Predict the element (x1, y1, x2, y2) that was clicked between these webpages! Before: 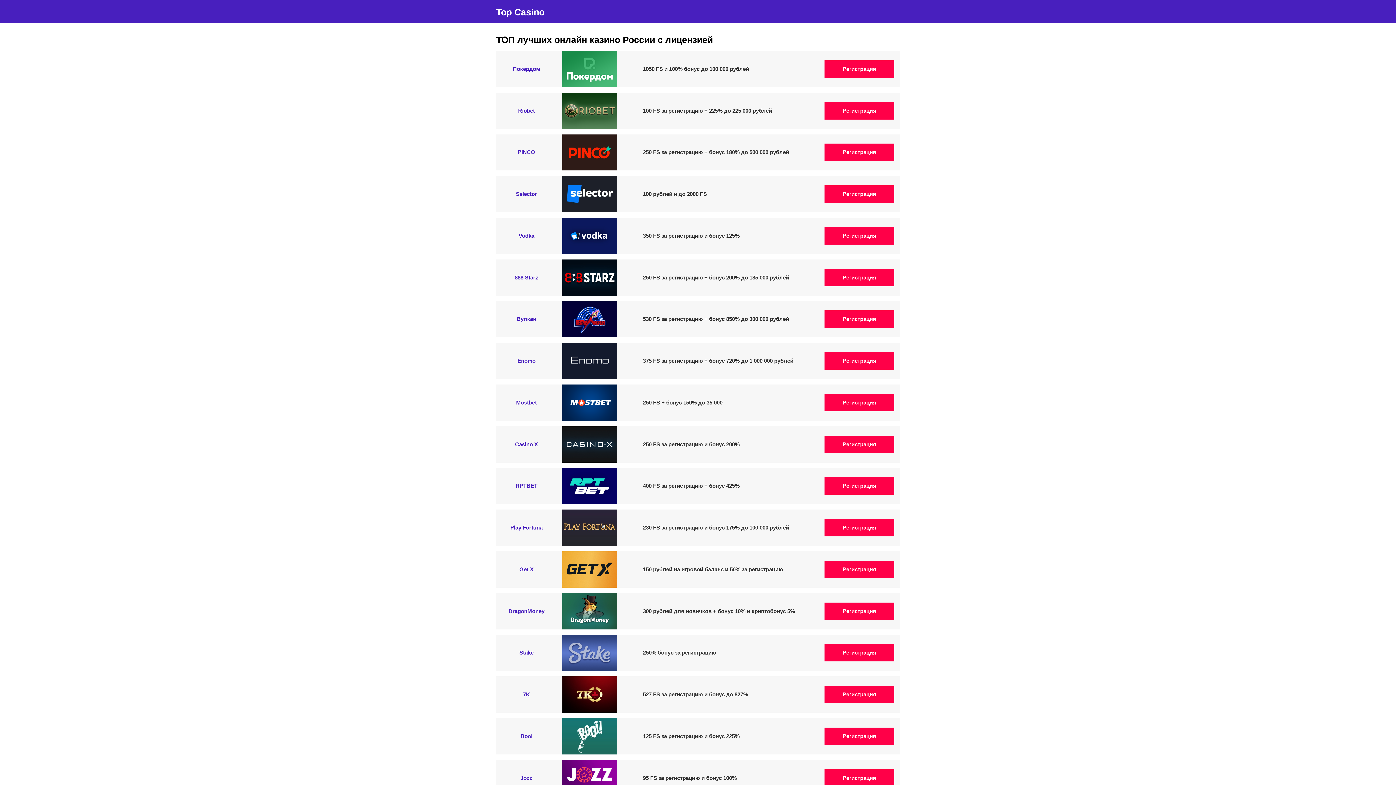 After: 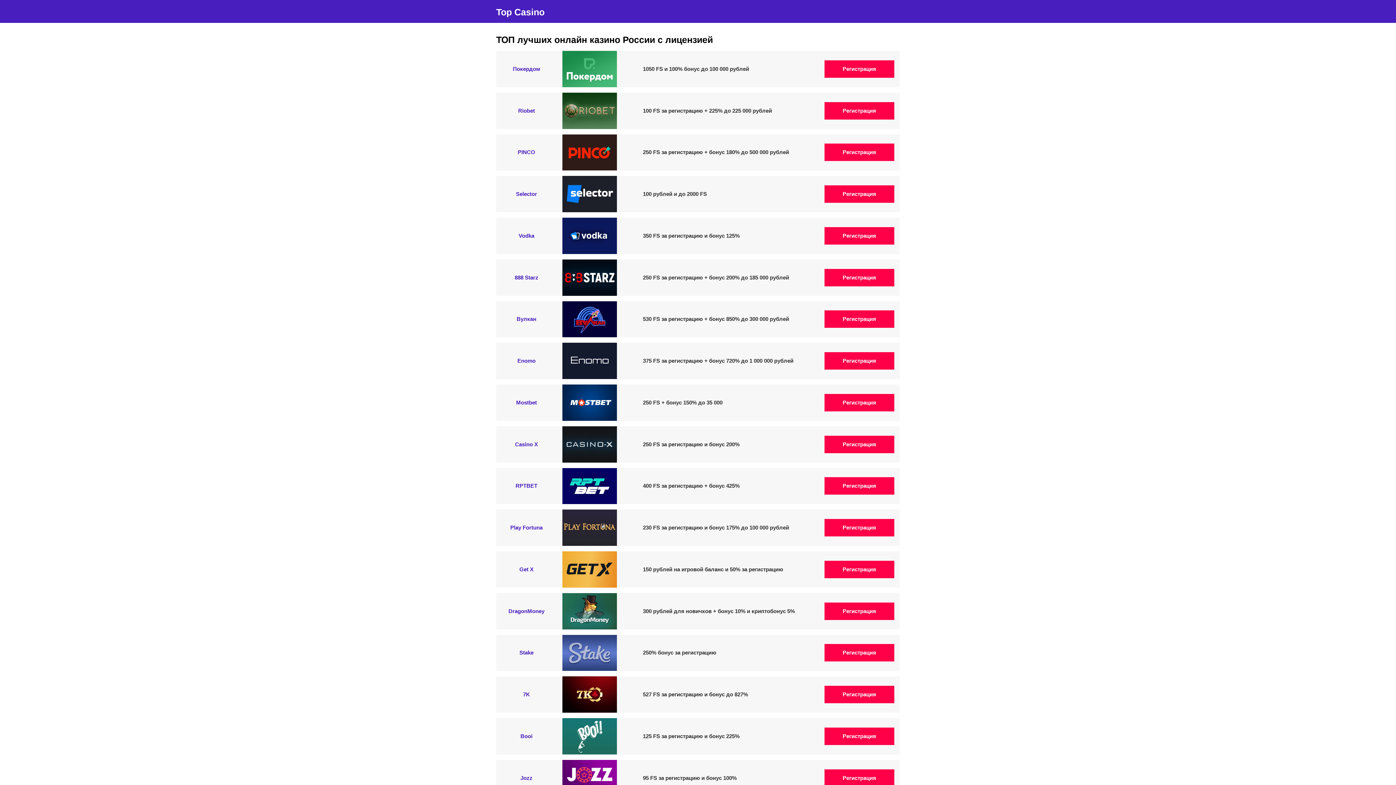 Action: bbox: (496, 6, 544, 17) label: Top Casino